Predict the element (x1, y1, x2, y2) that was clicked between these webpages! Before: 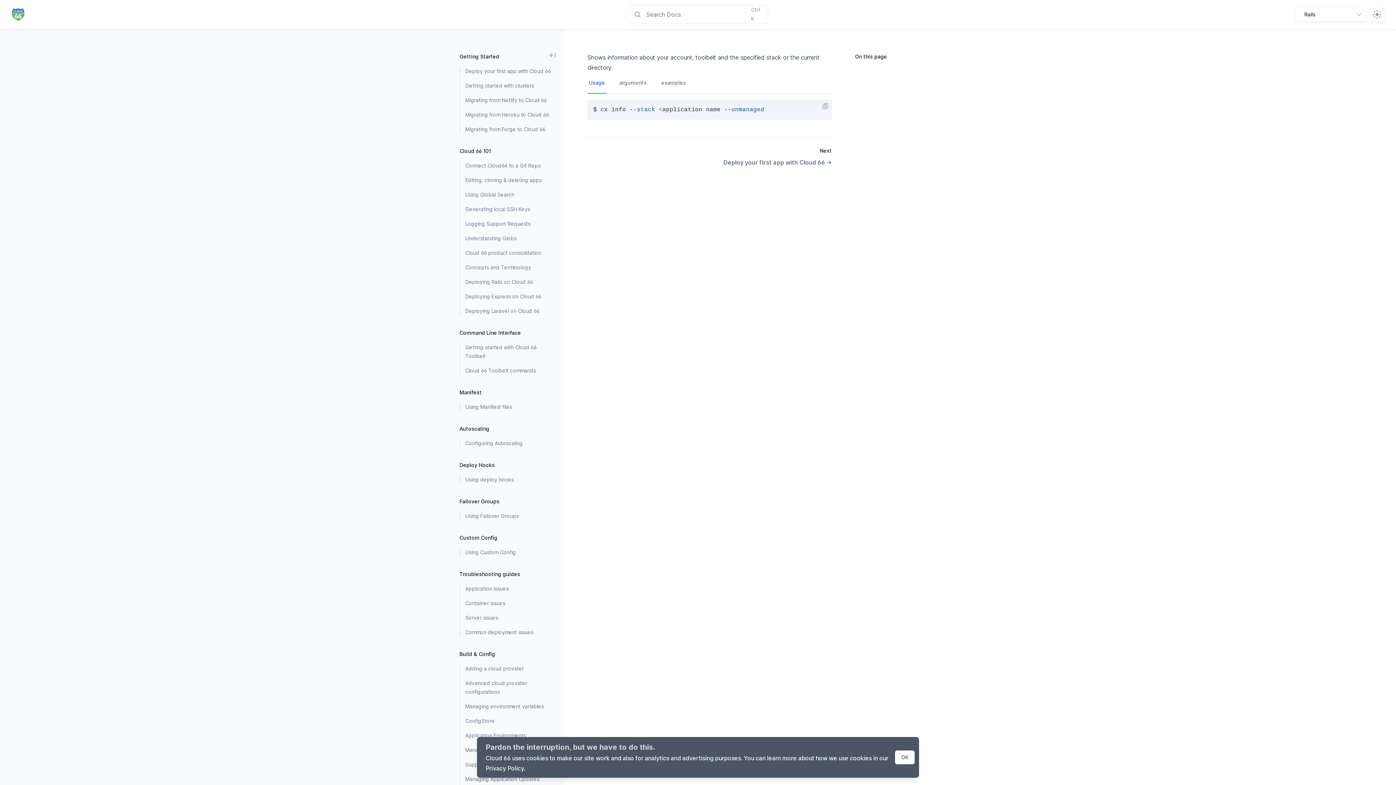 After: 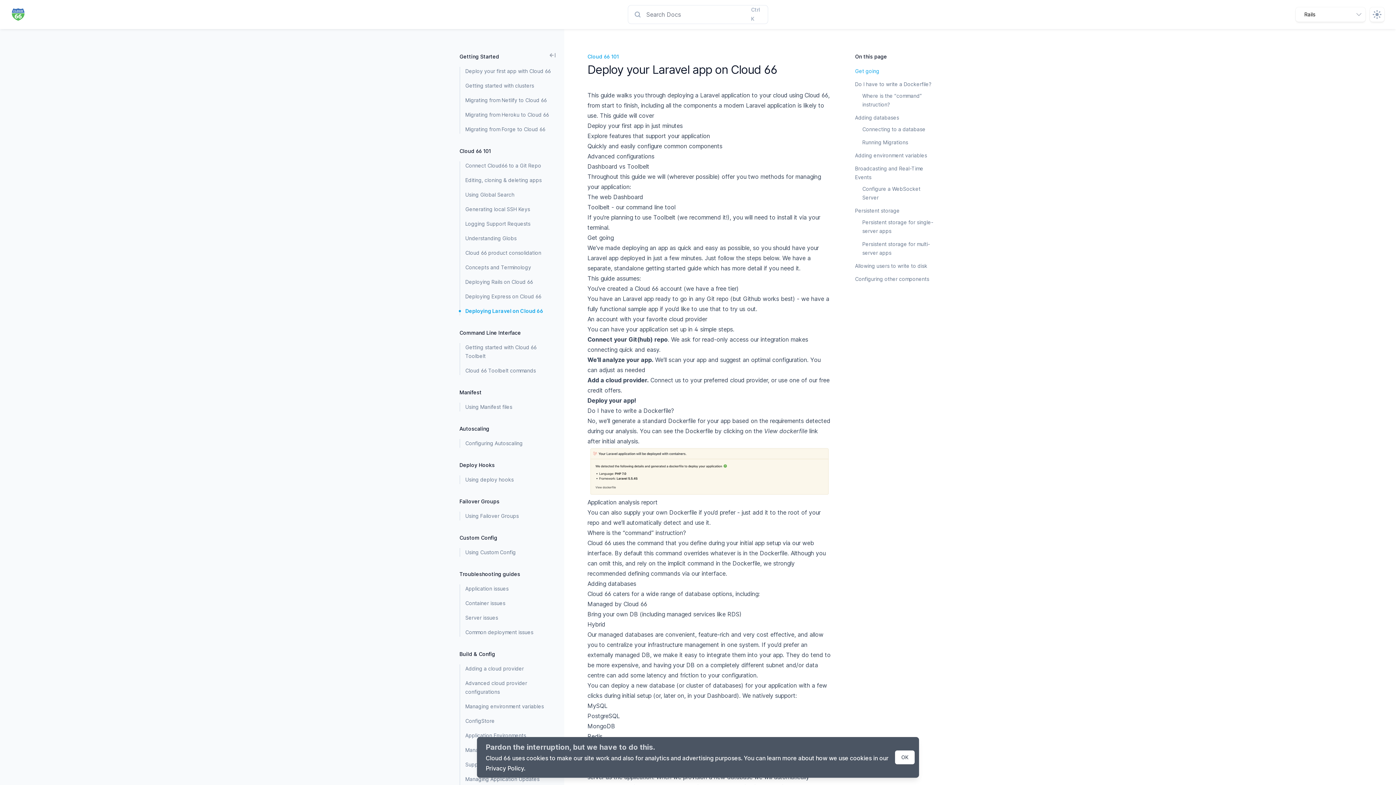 Action: bbox: (460, 306, 552, 315) label: Deploying Laravel on Cloud 66